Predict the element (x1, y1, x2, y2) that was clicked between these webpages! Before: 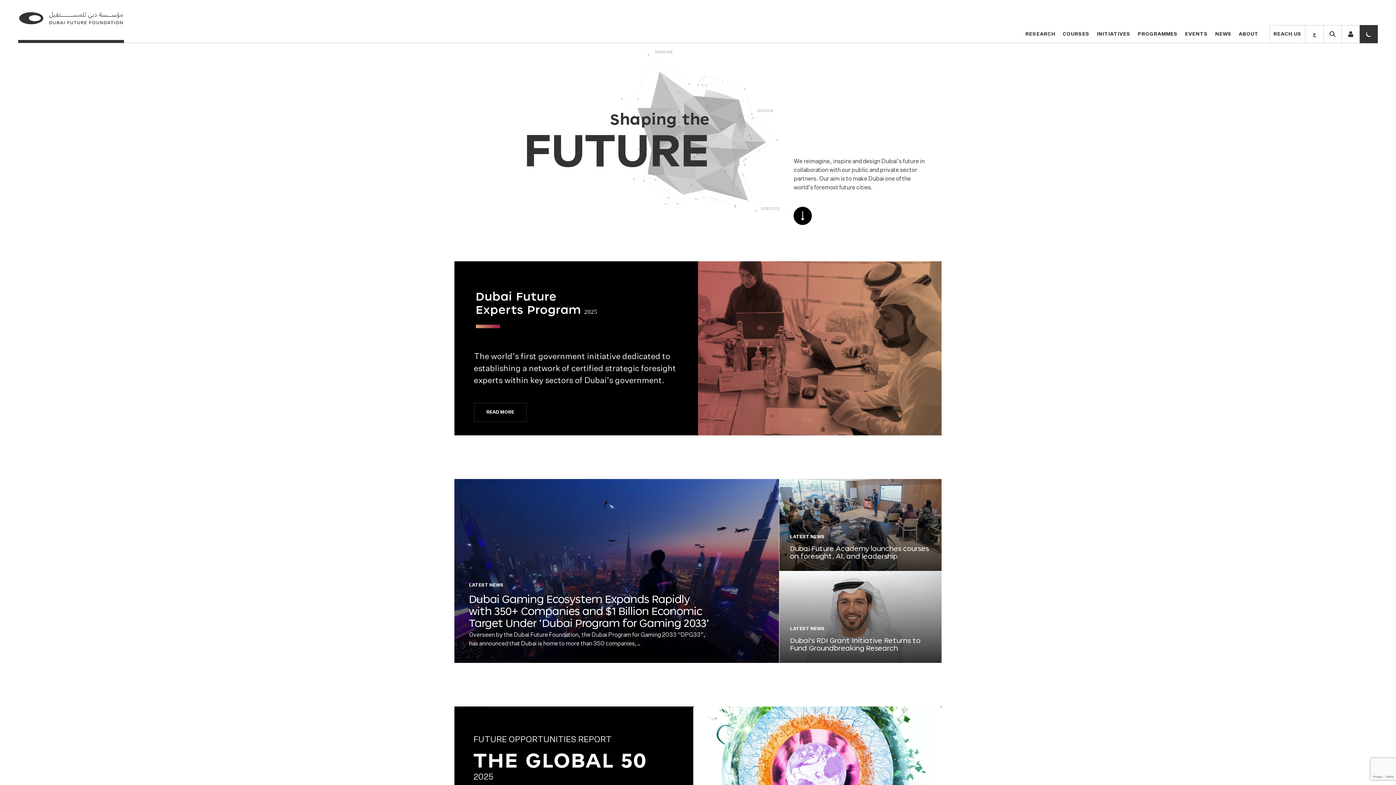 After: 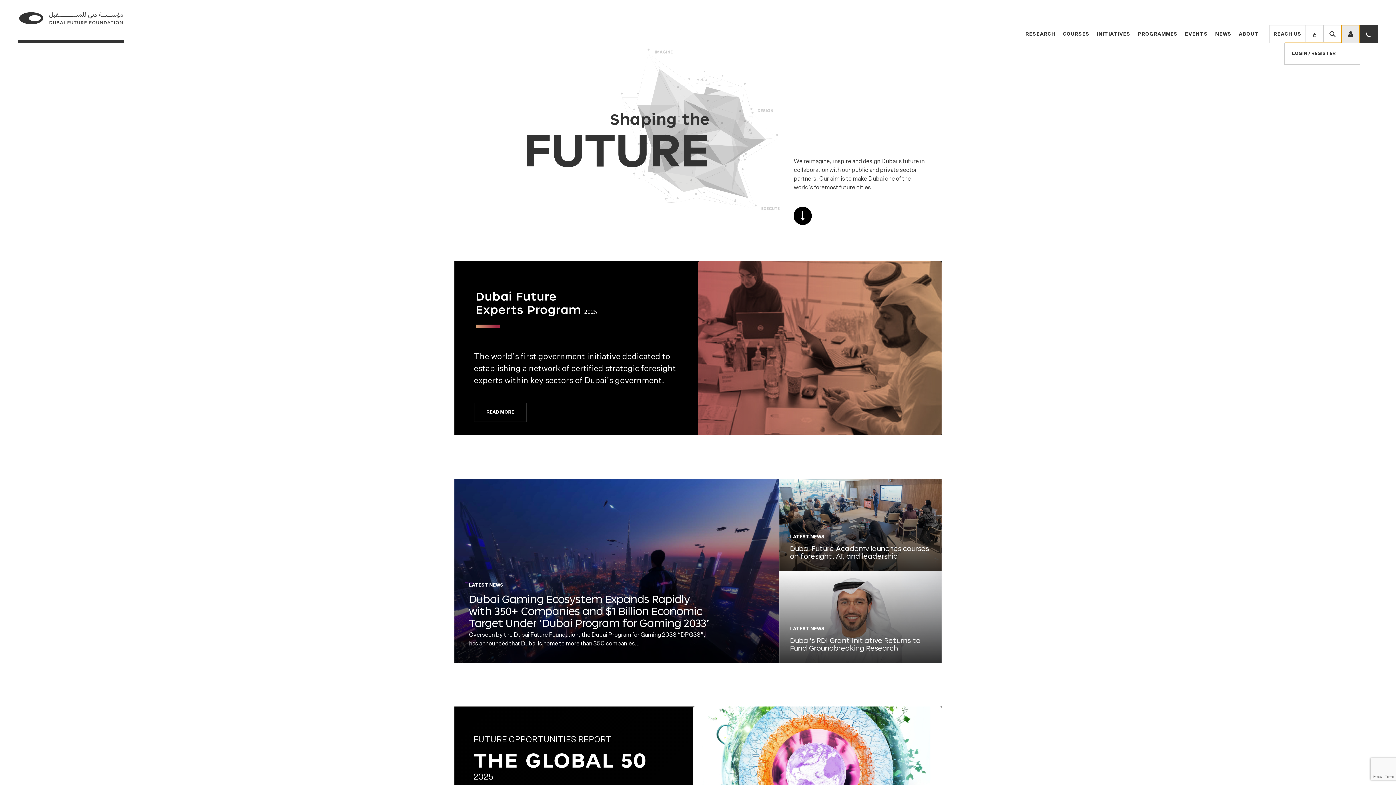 Action: label: FUTURE ID MENU bbox: (1341, 25, 1360, 43)